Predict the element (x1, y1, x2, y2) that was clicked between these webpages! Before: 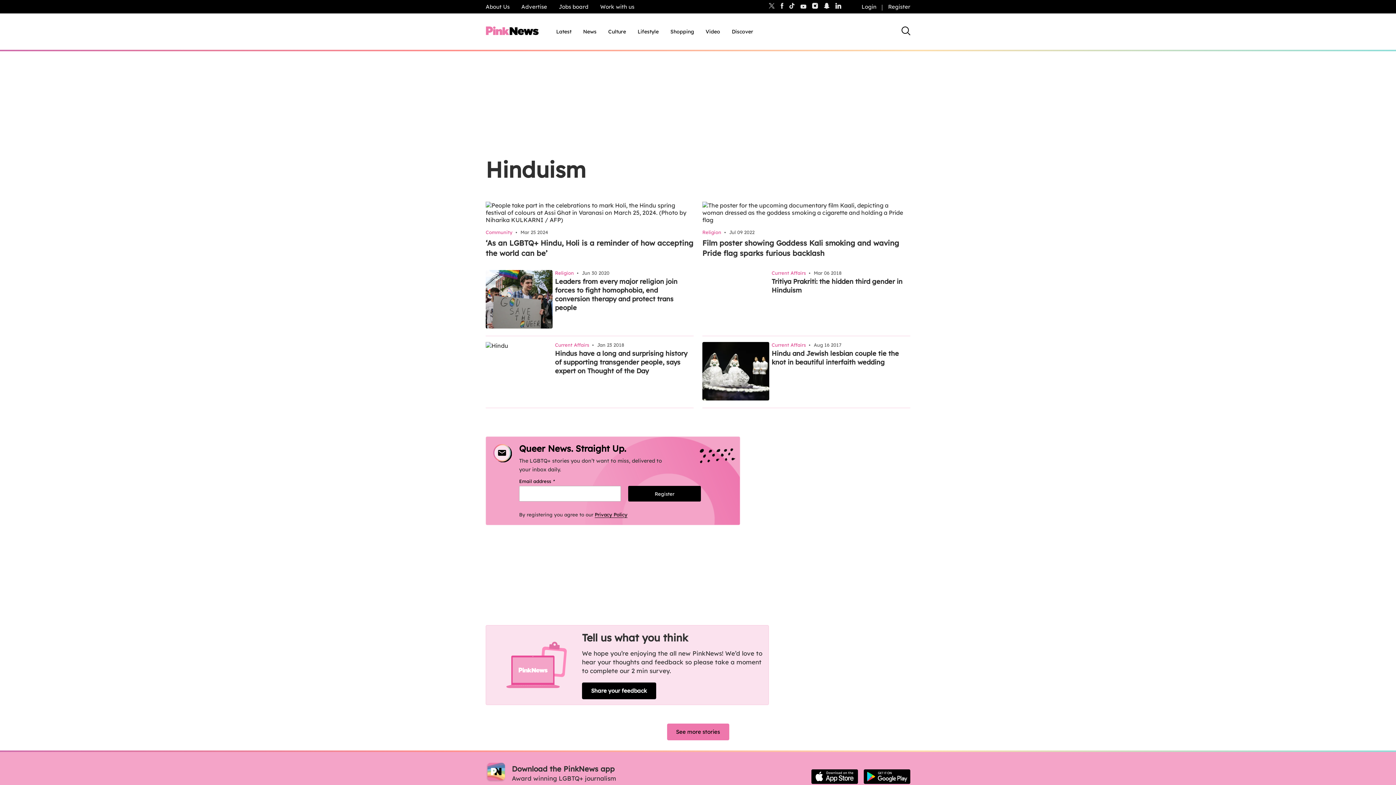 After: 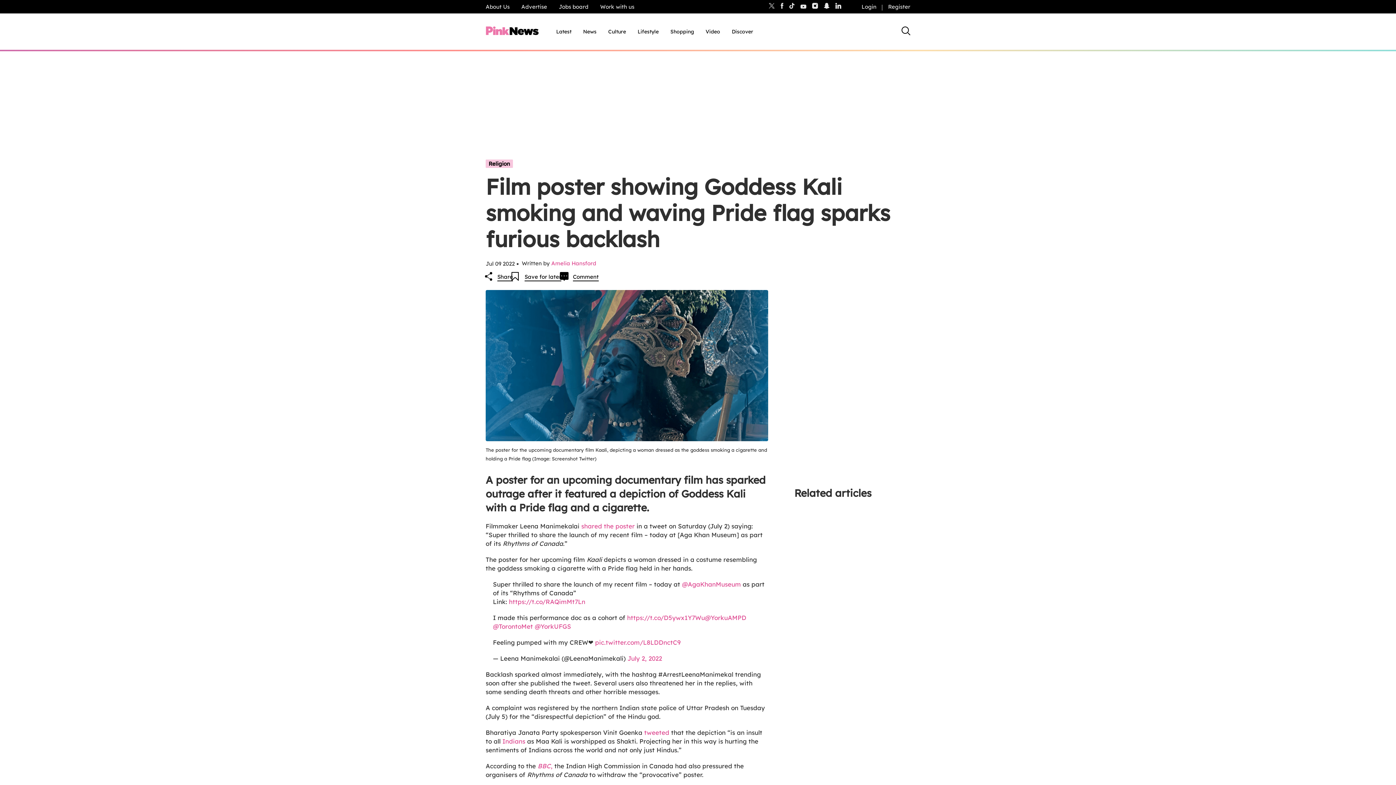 Action: label: Film poster showing Goddess Kali smoking and waving Pride flag sparks furious backlash bbox: (702, 238, 899, 257)